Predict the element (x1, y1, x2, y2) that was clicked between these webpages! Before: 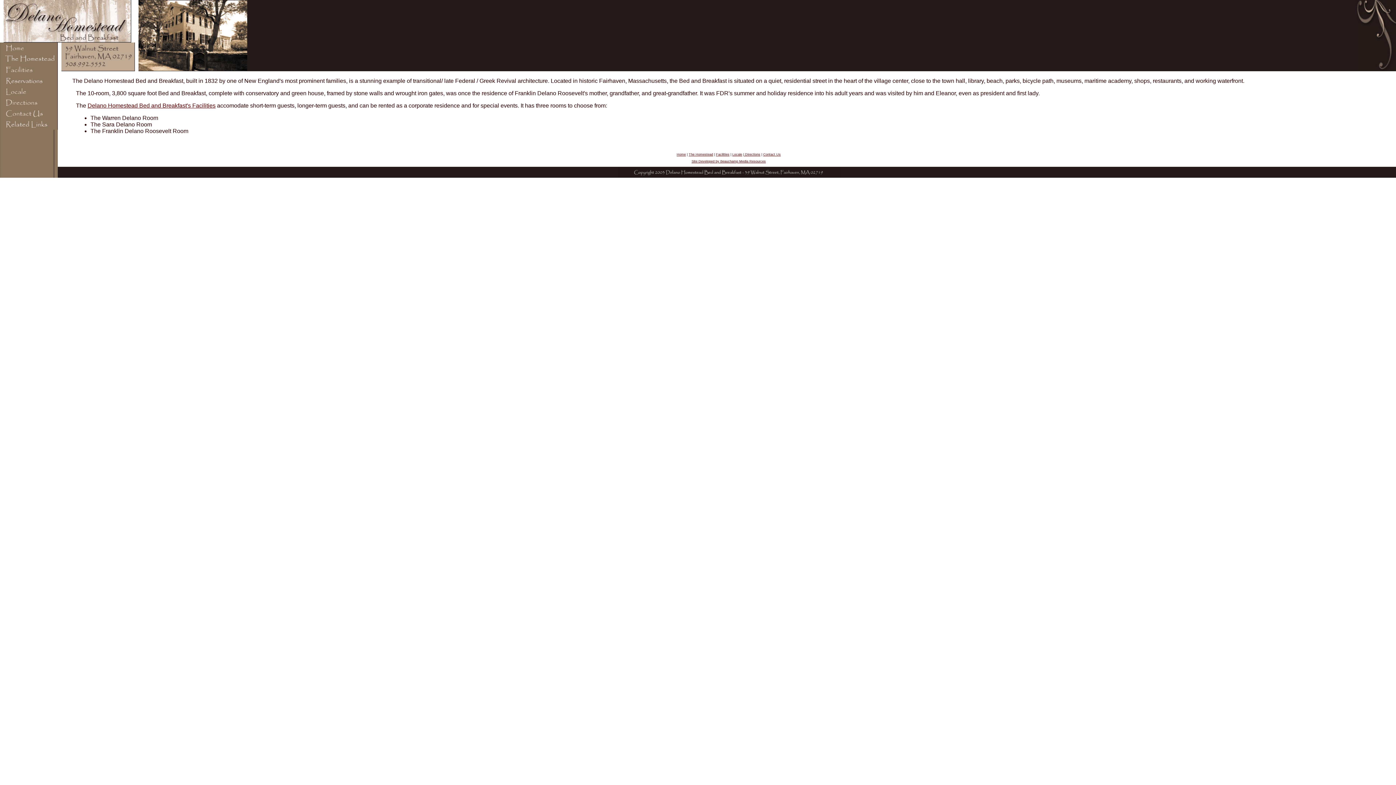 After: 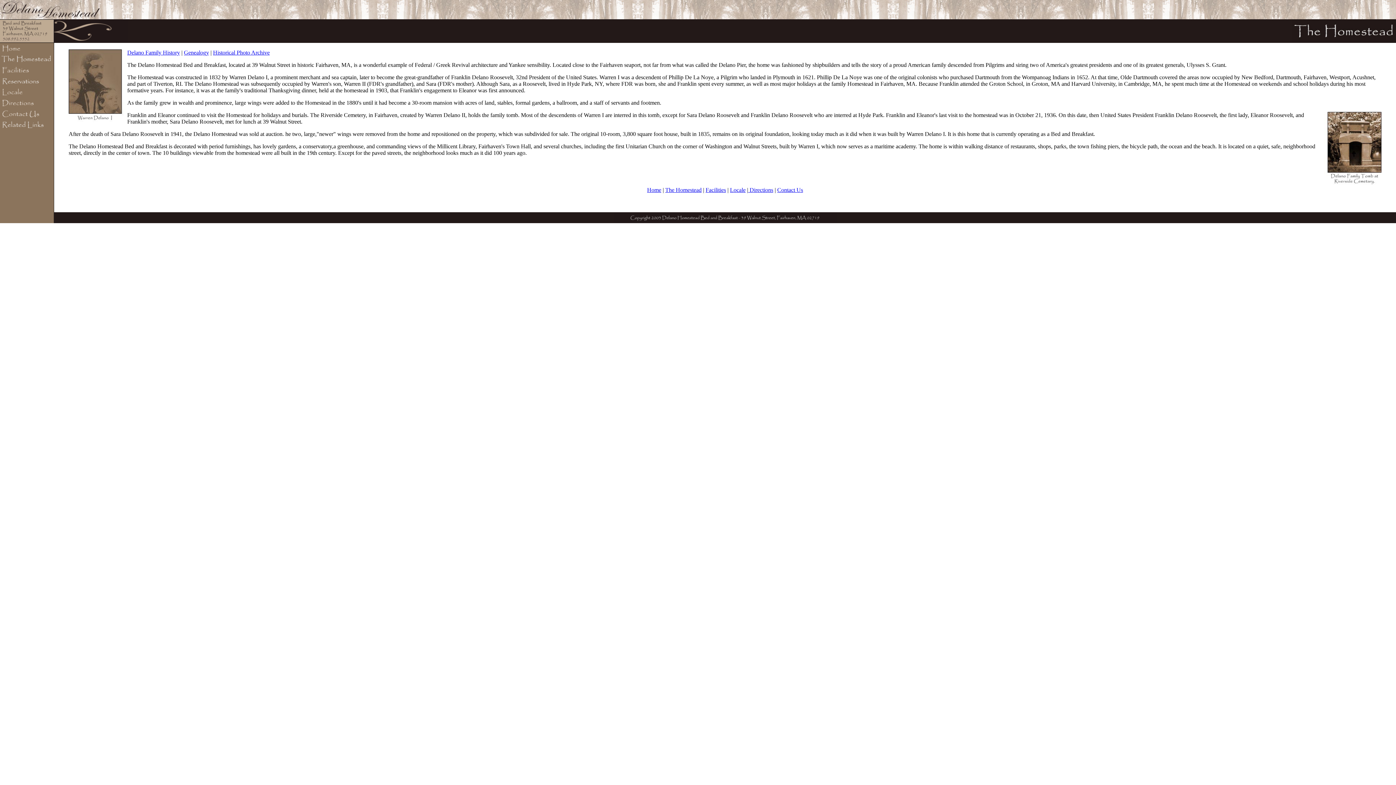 Action: bbox: (3, 59, 57, 65)